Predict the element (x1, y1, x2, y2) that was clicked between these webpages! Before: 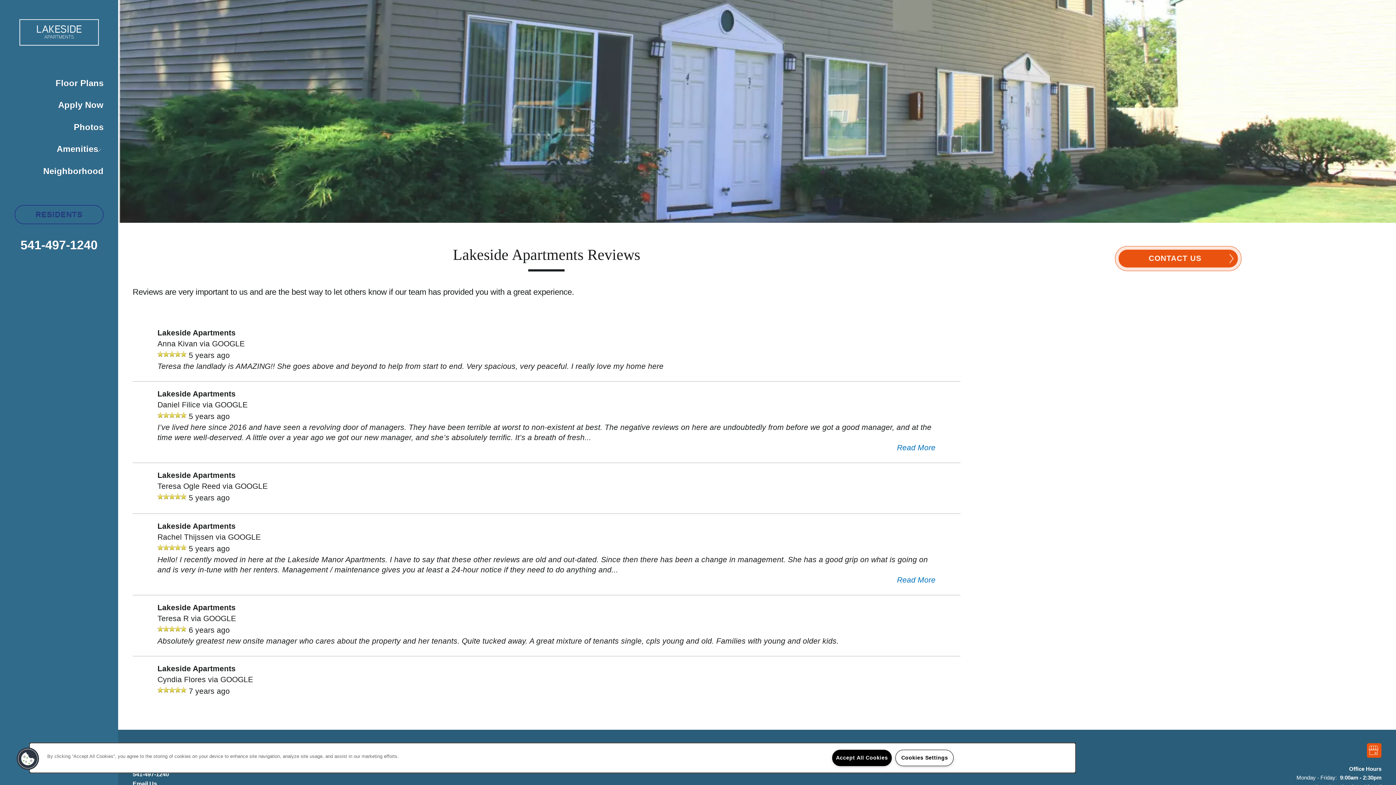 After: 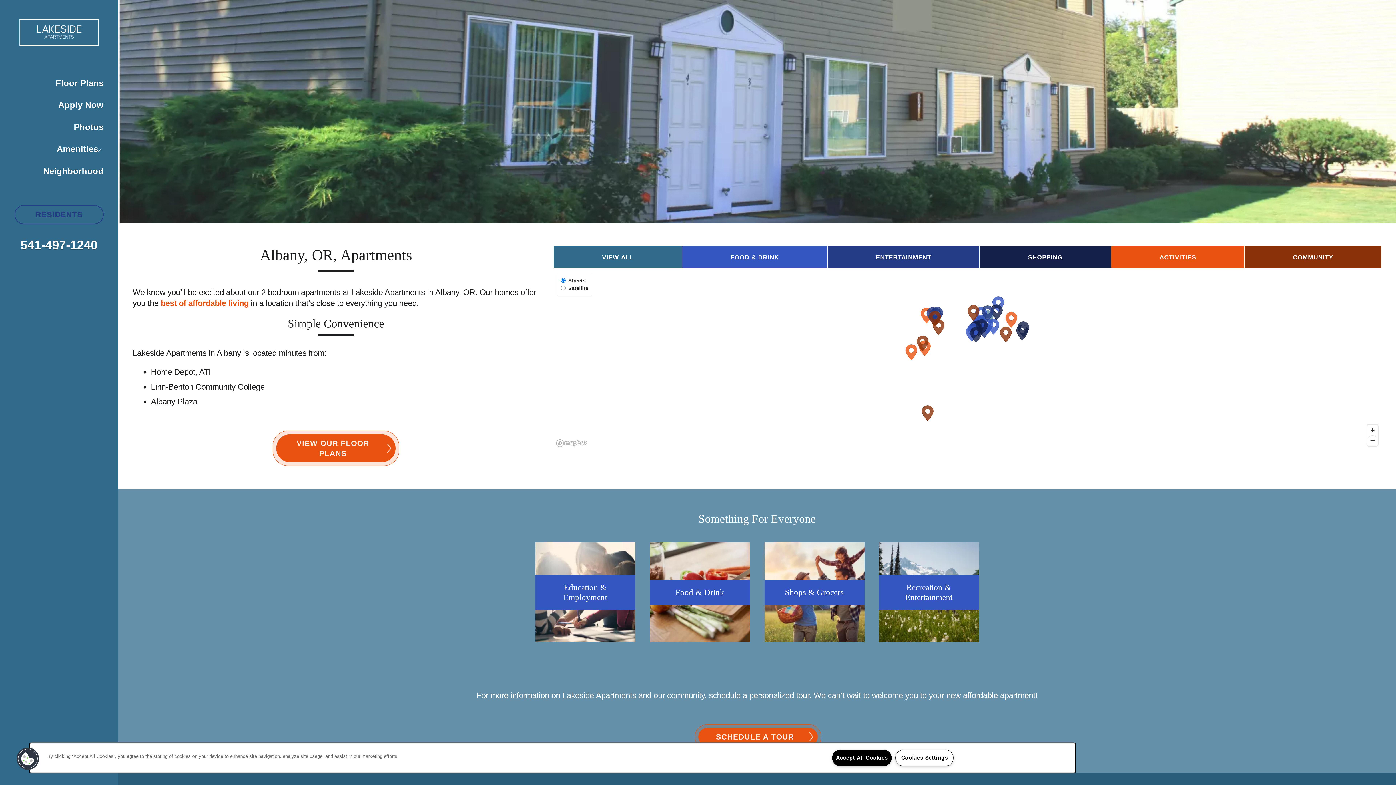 Action: label: Neighborhood bbox: (0, 160, 118, 182)